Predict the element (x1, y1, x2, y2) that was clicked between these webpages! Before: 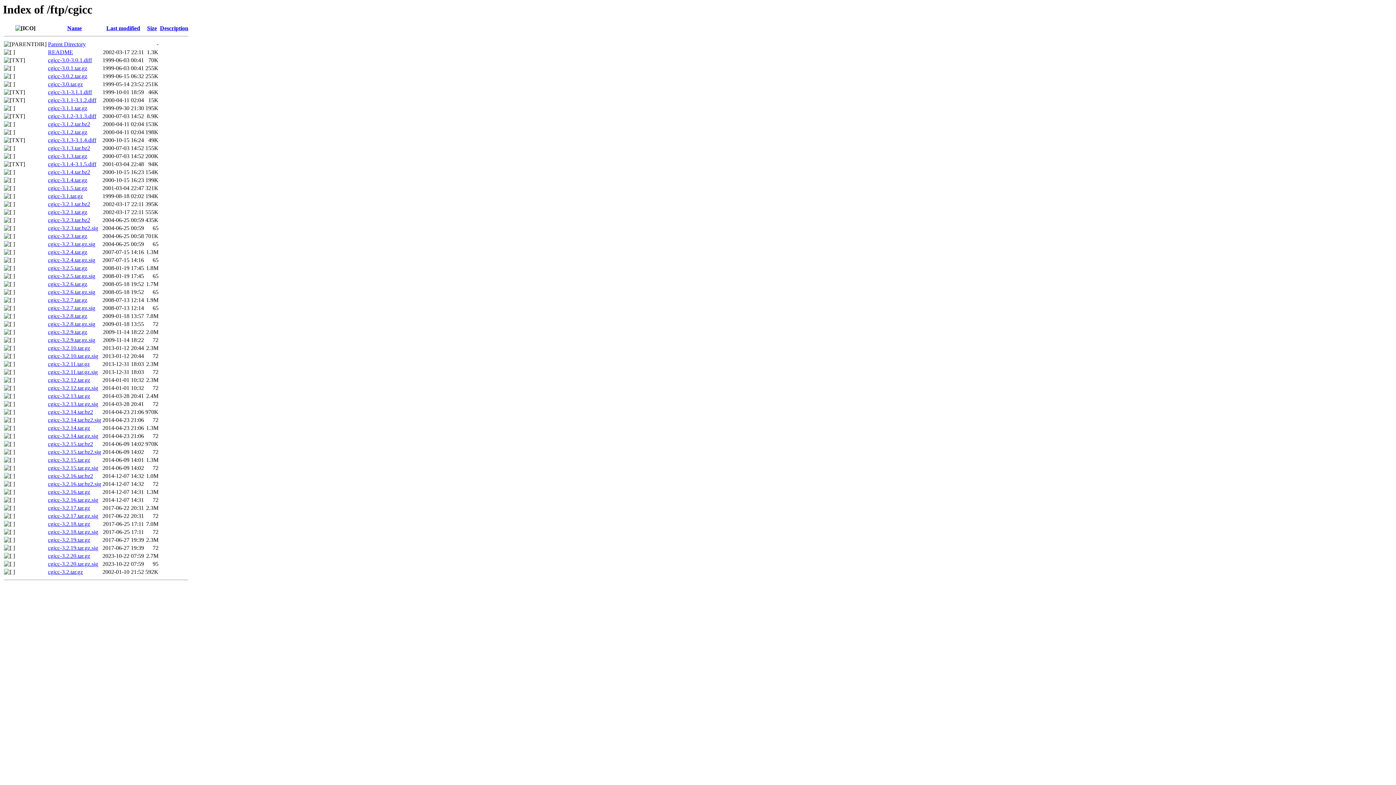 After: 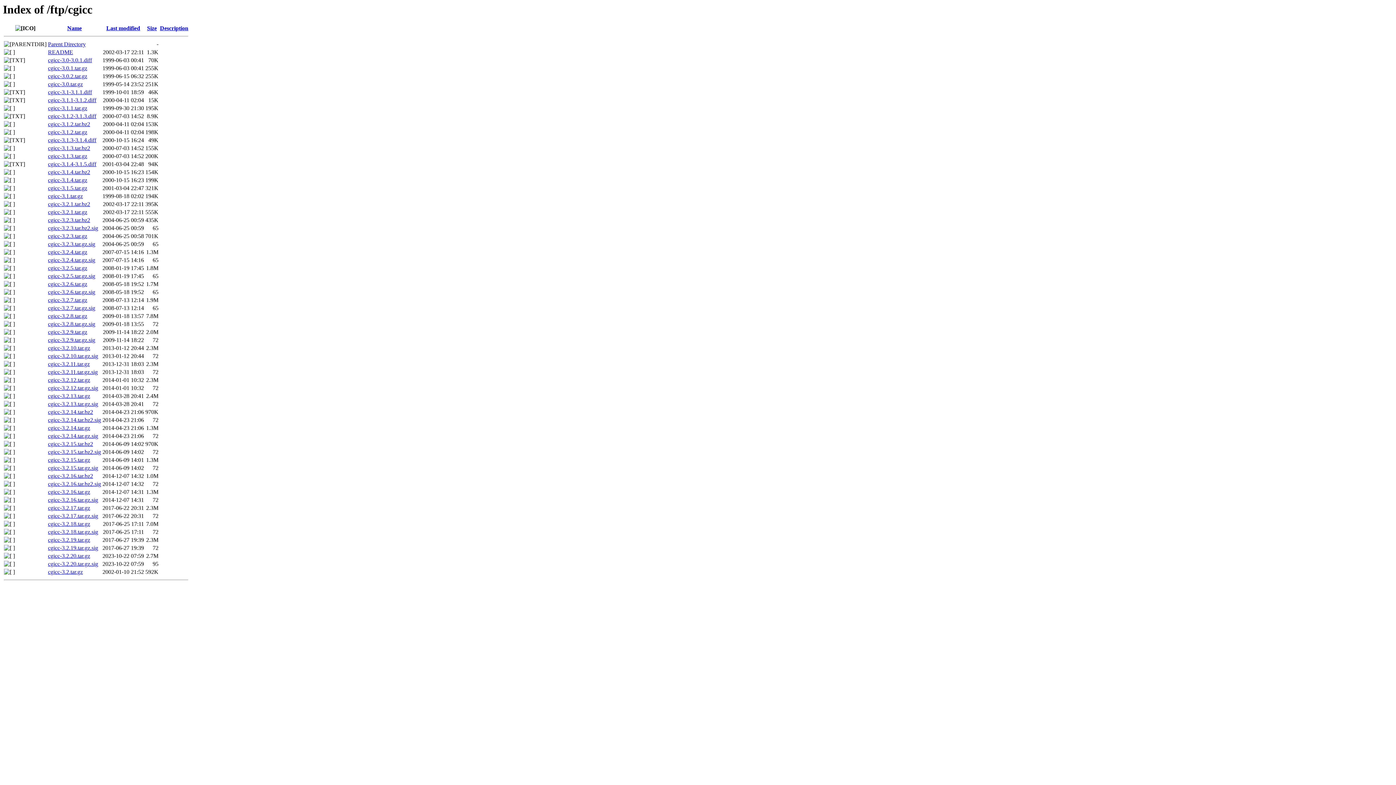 Action: label: cgicc-3.1.4.tar.gz bbox: (48, 177, 87, 183)